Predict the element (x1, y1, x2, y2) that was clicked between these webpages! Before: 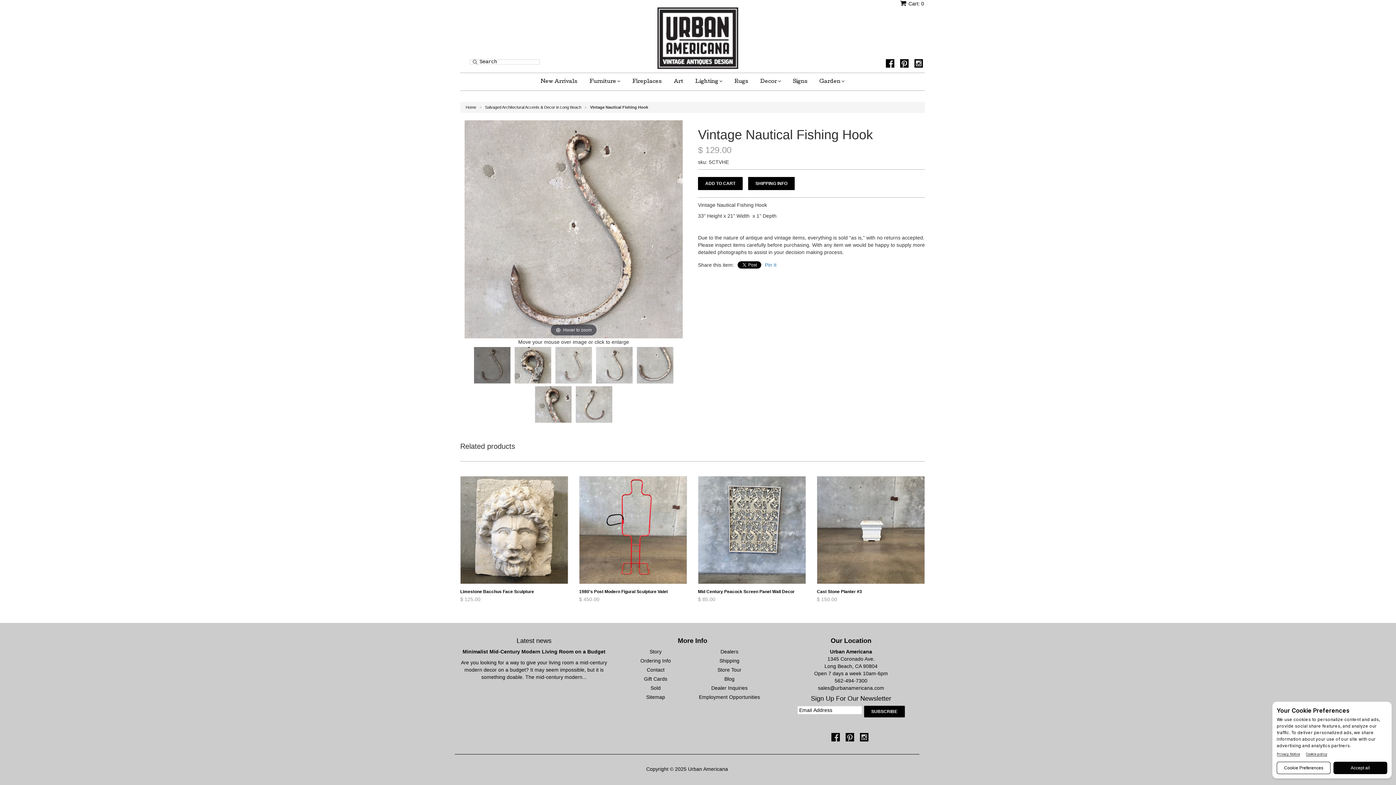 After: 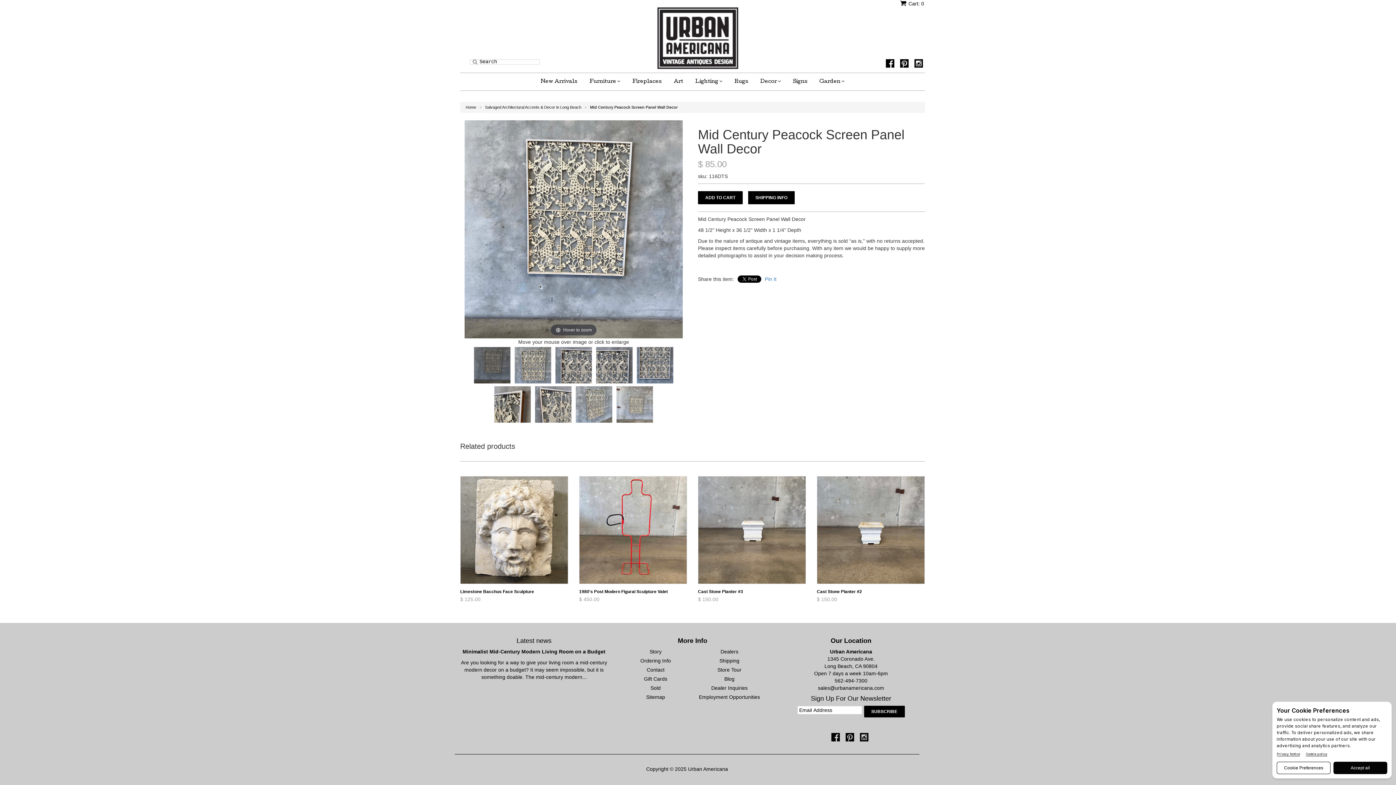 Action: bbox: (698, 586, 806, 605) label: Mid Century Peacock Screen Panel Wall Decor
$ 85.00